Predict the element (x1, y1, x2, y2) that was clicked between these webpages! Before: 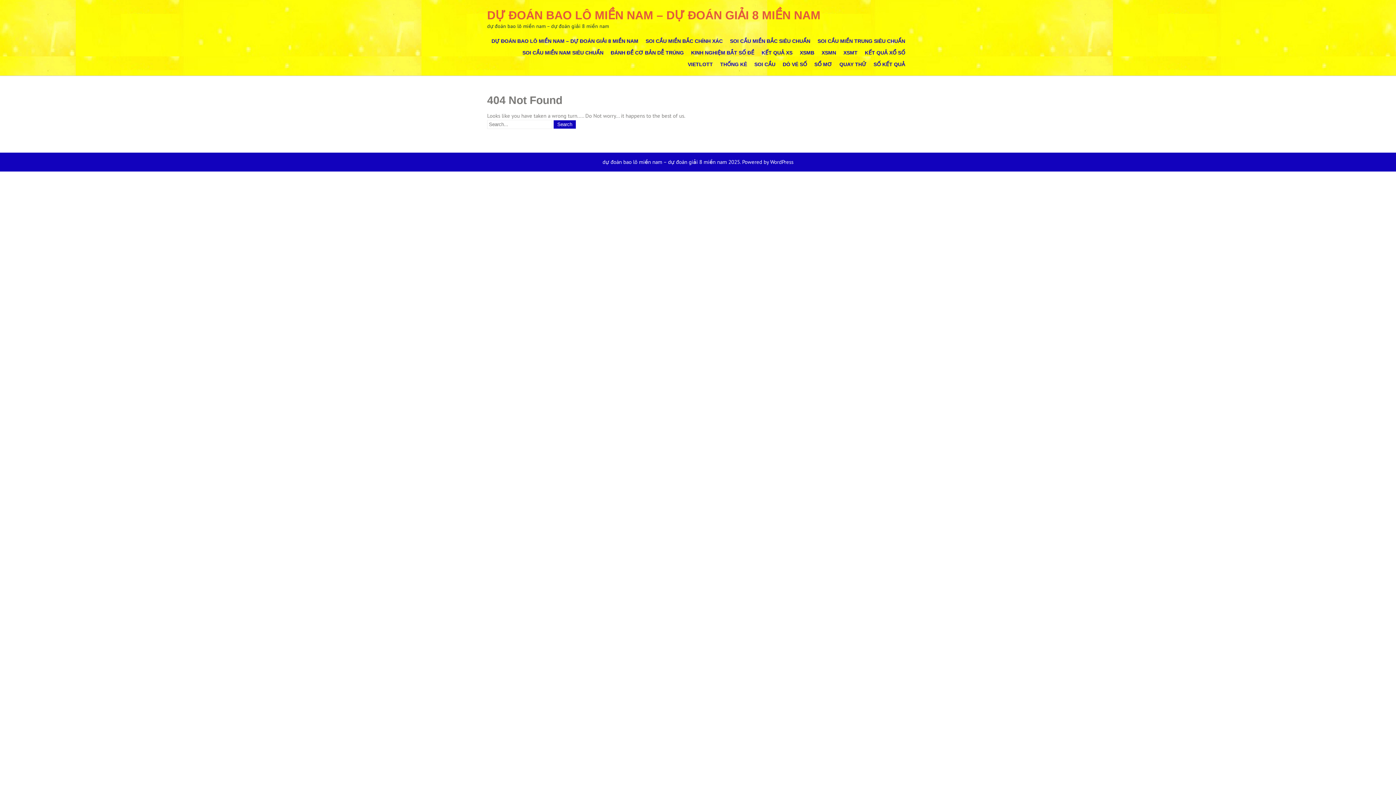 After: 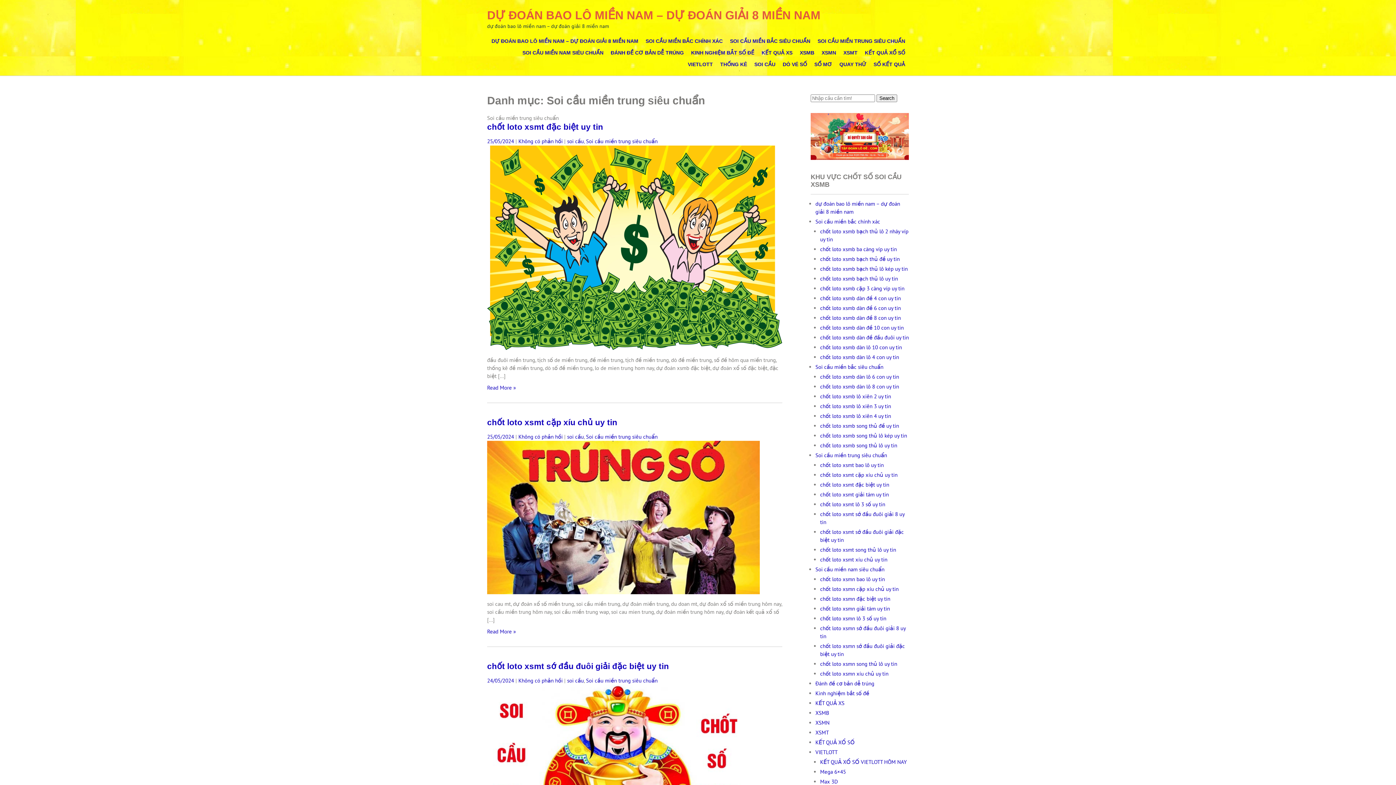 Action: bbox: (814, 35, 909, 46) label: SOI CẦU MIỀN TRUNG SIÊU CHUẨN